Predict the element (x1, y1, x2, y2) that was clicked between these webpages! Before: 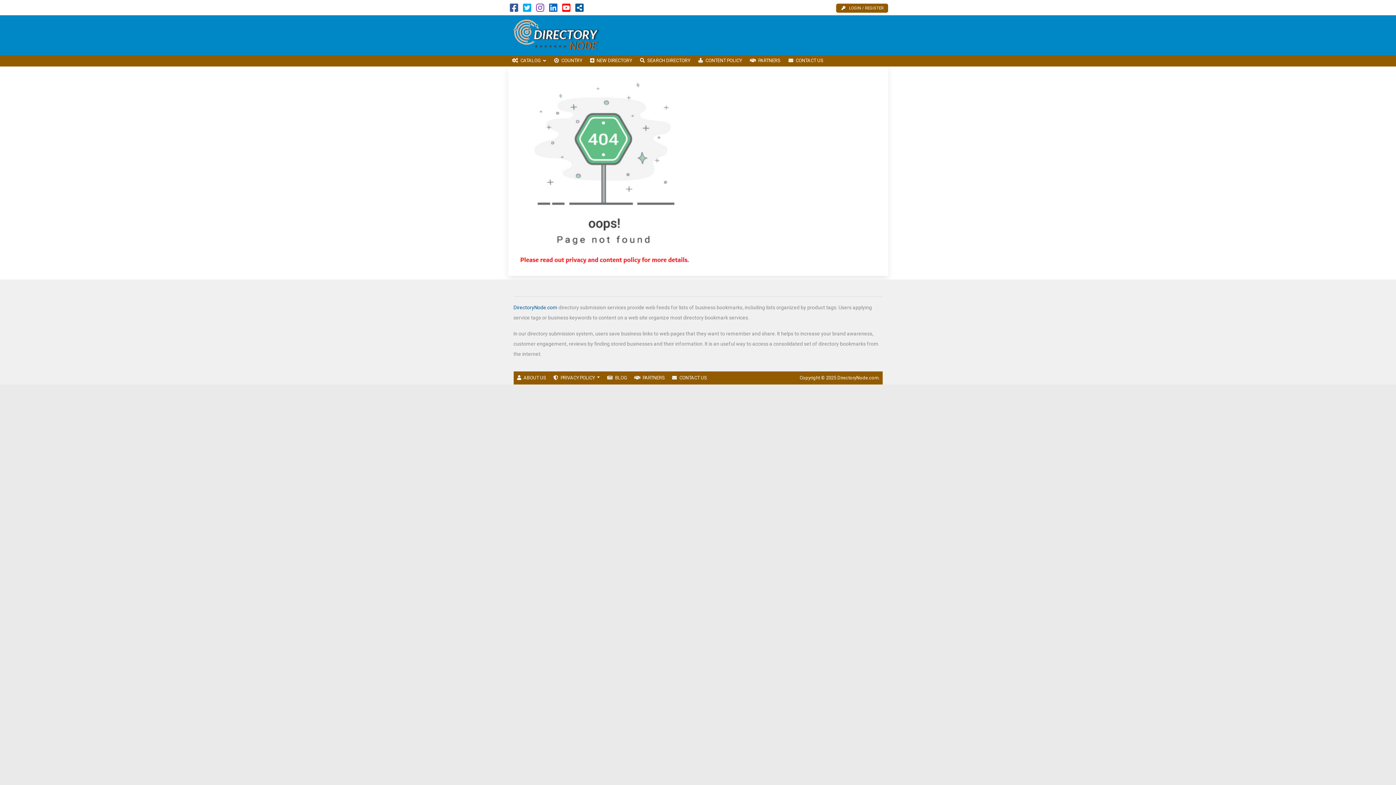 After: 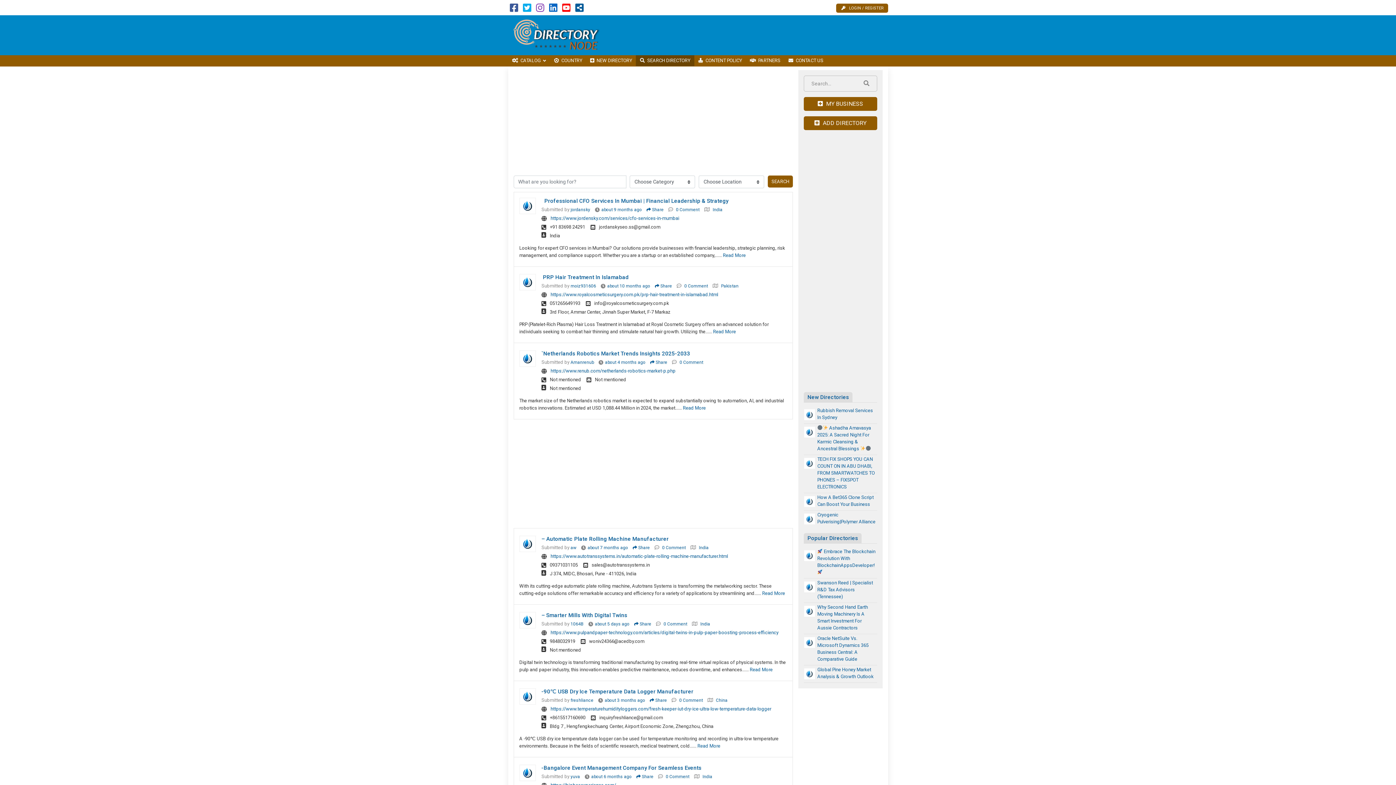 Action: label: SEARCH DIRECTORY bbox: (636, 55, 694, 66)